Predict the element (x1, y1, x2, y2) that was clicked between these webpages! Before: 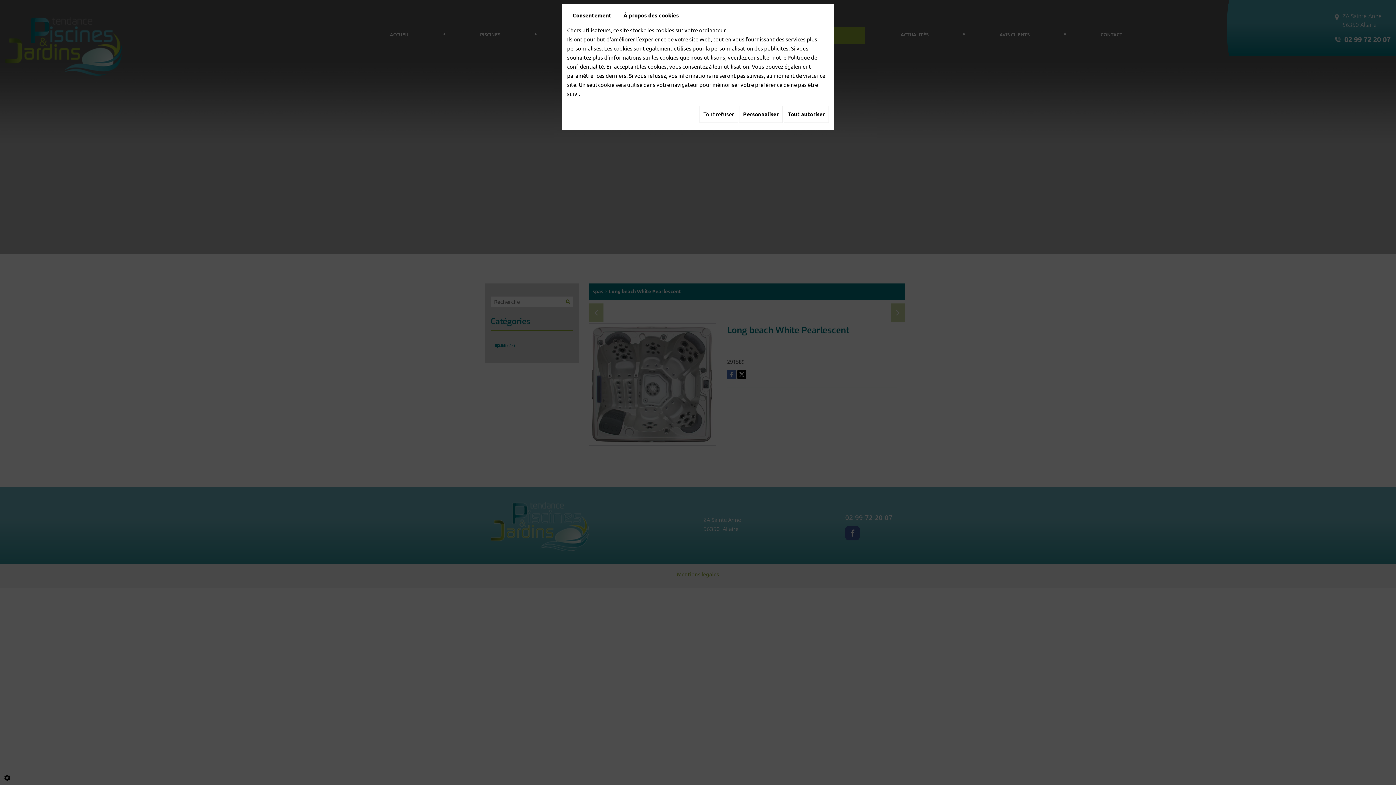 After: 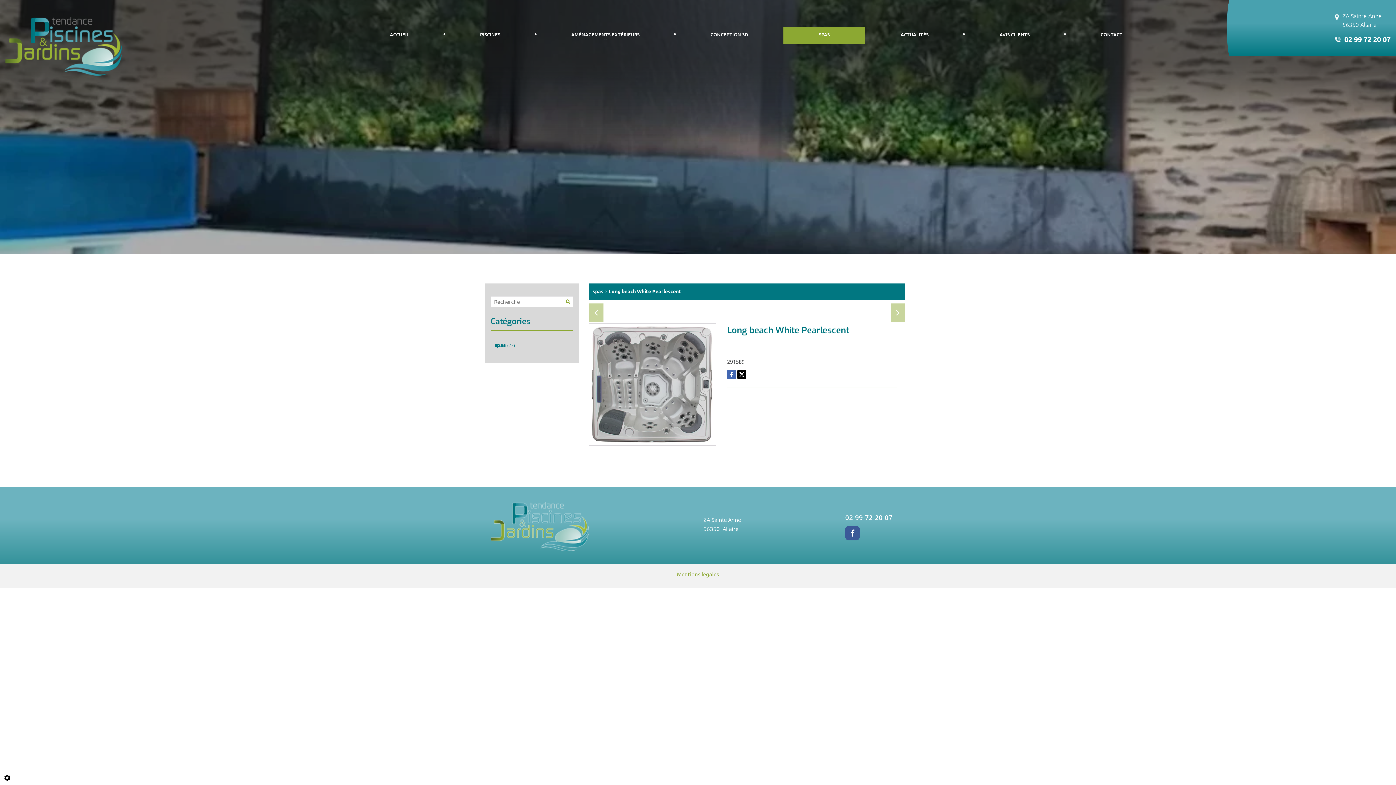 Action: label: Tout autoriser bbox: (784, 105, 829, 122)